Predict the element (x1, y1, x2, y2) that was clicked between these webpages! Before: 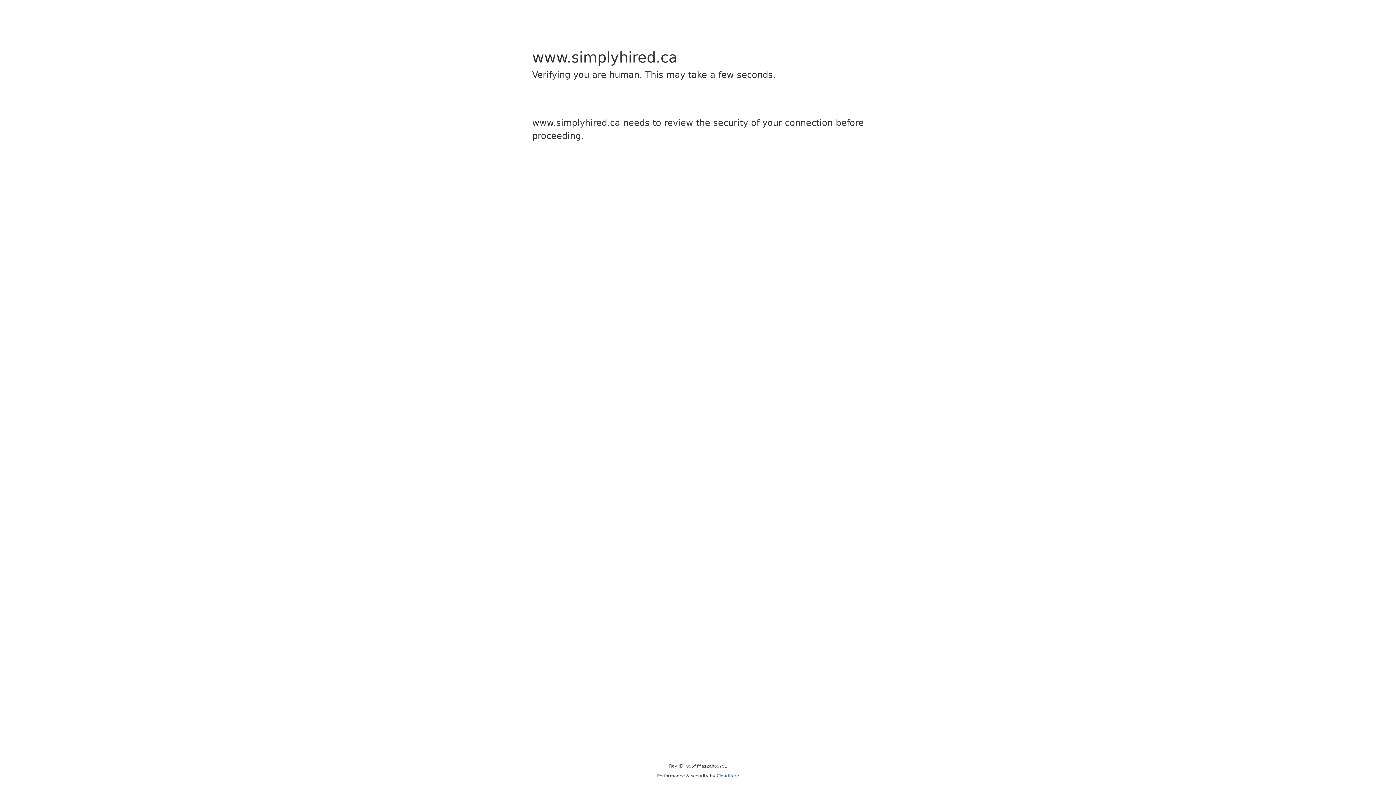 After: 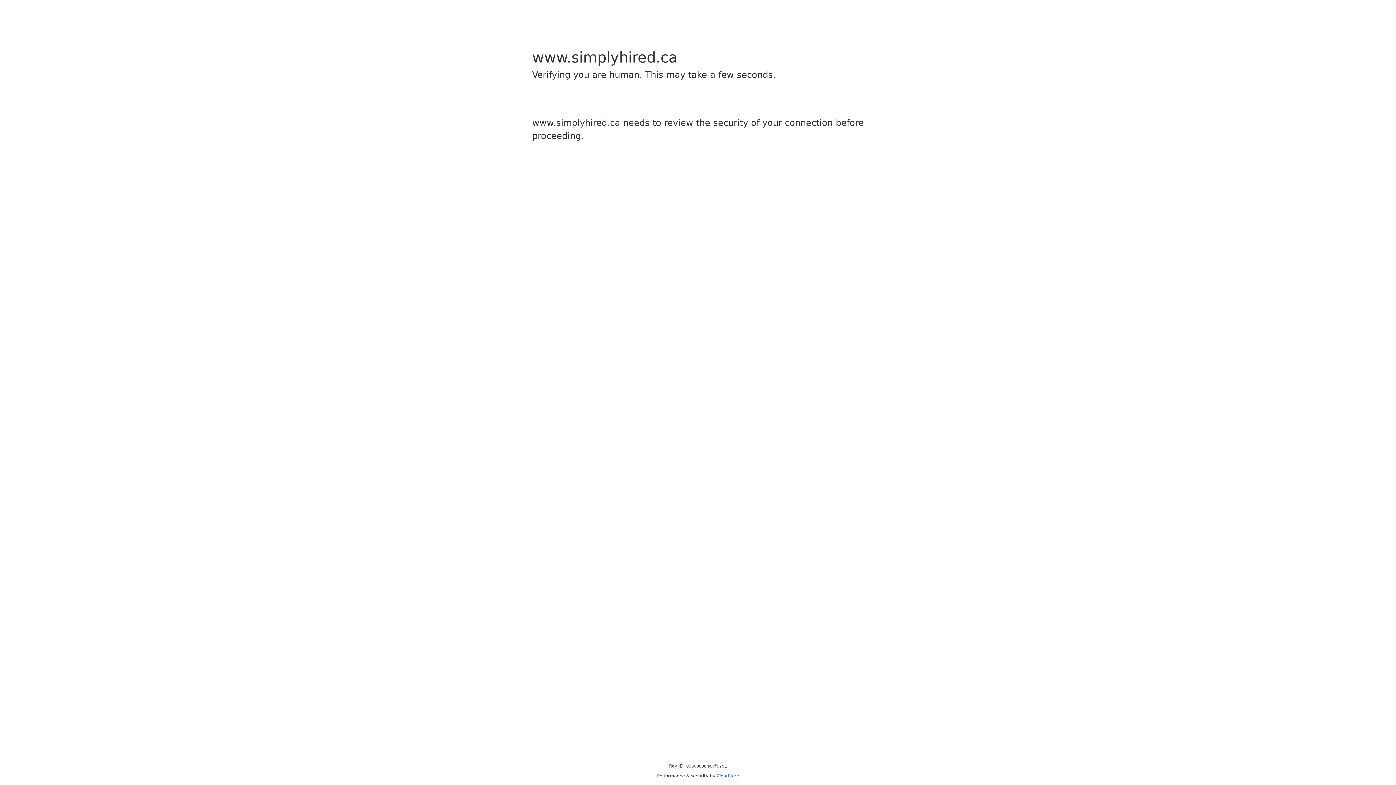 Action: label: Cloudflare bbox: (716, 773, 739, 778)